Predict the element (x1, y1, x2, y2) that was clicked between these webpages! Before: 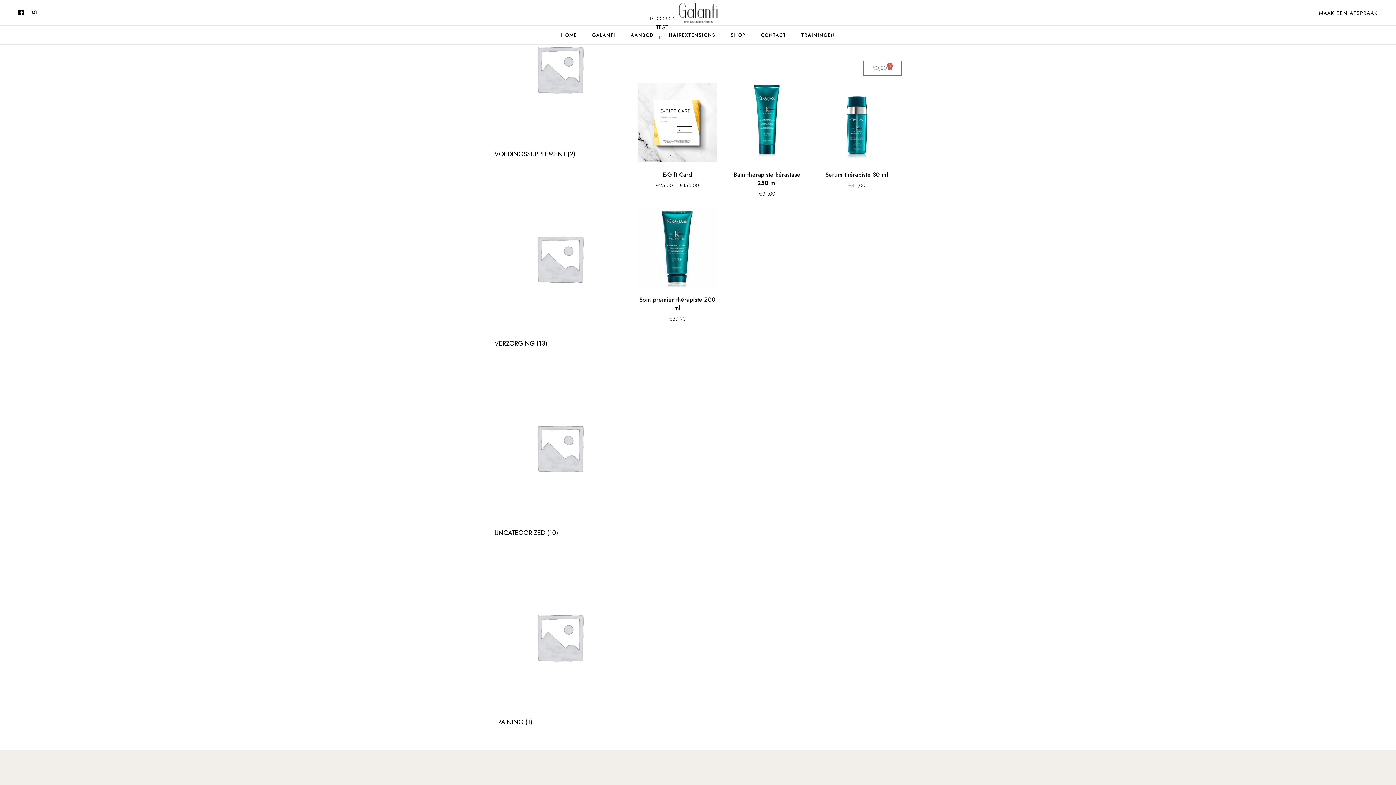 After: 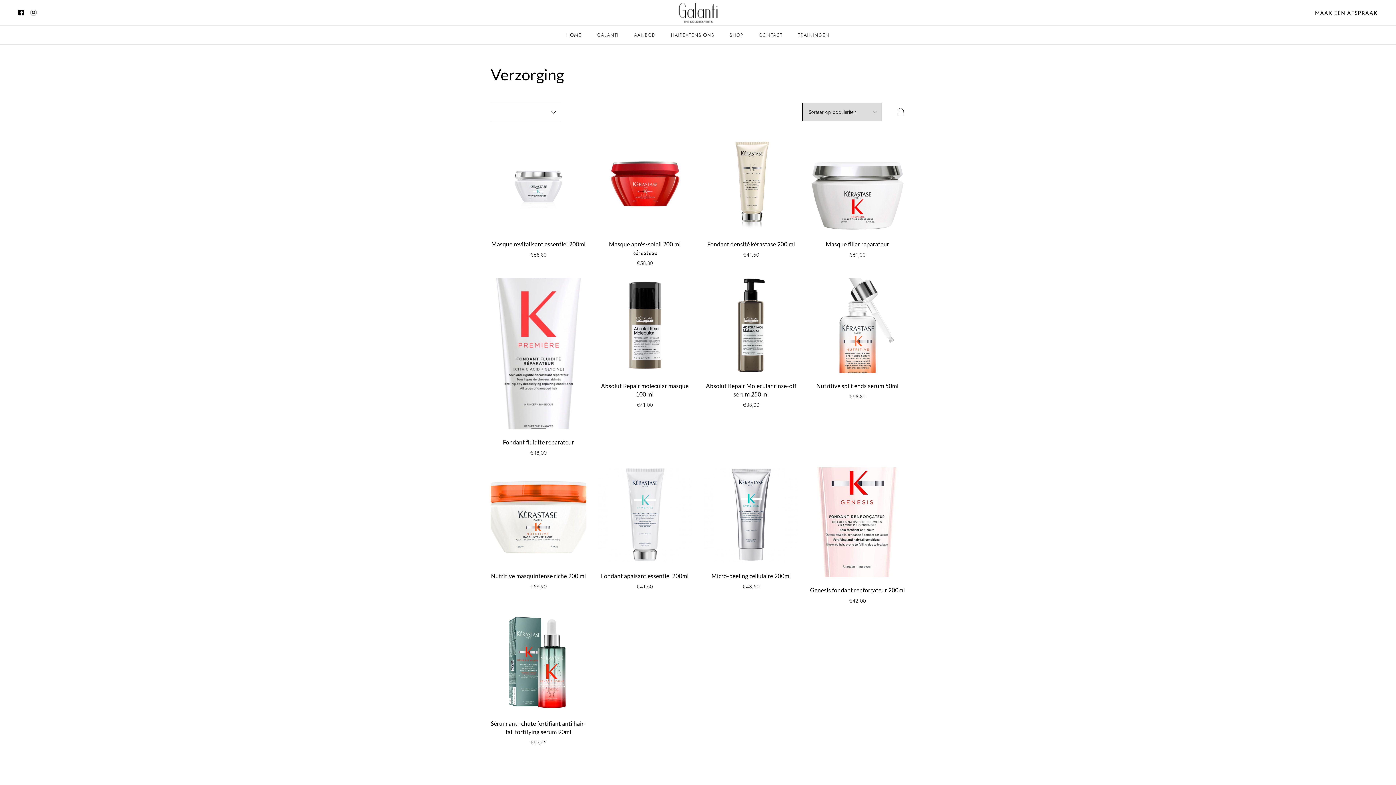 Action: bbox: (494, 193, 625, 357) label: Productcategorie bekijken Verzorging